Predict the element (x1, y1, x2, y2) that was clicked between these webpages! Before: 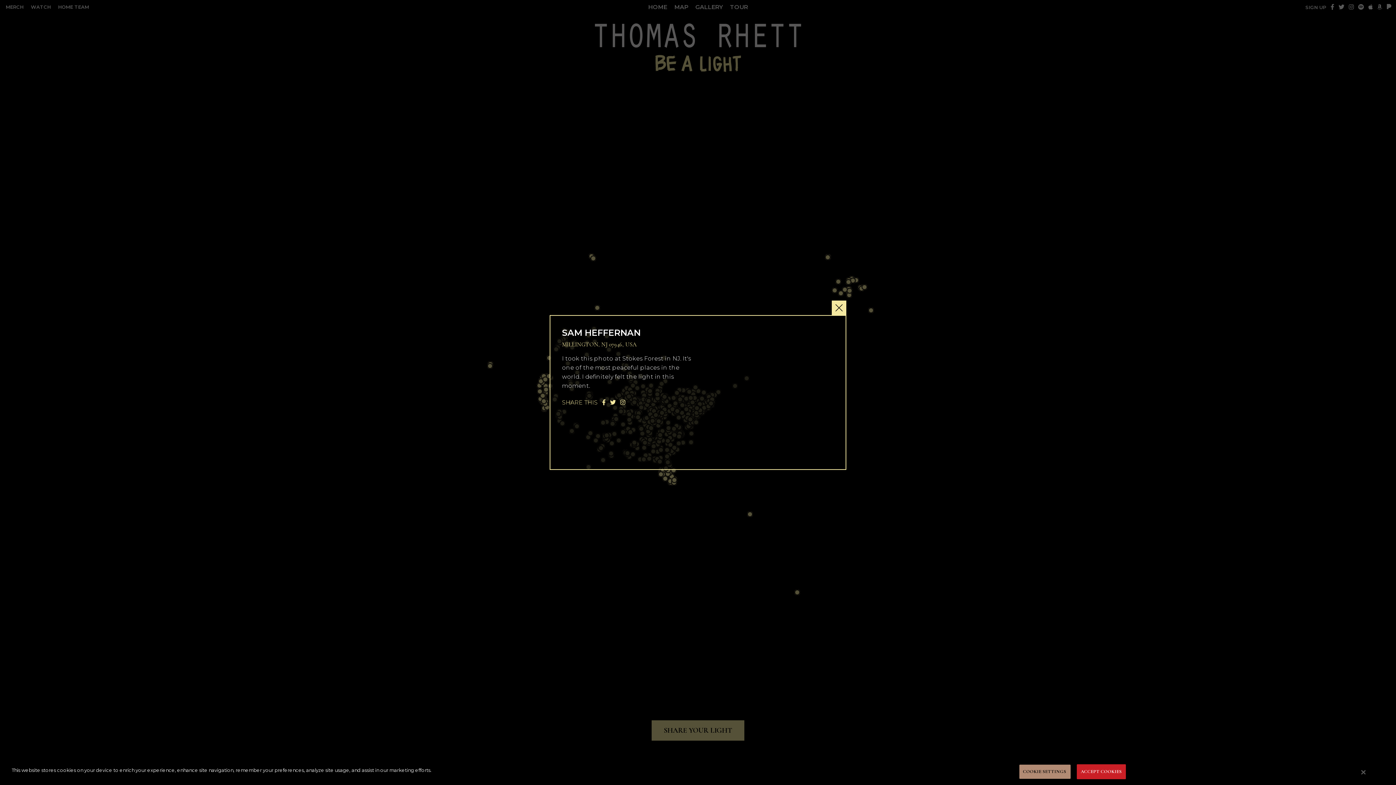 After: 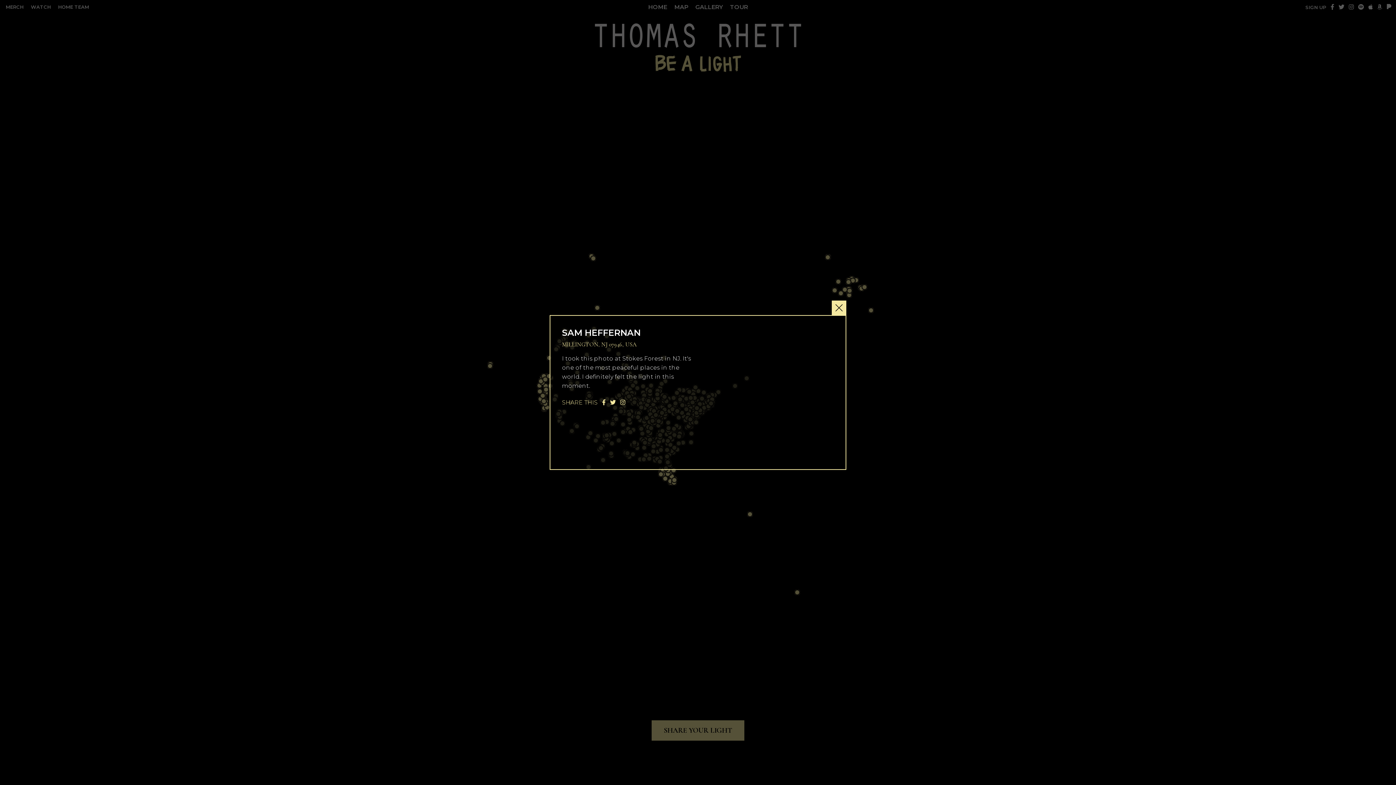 Action: label: ACCEPT COOKIES bbox: (1077, 764, 1126, 779)